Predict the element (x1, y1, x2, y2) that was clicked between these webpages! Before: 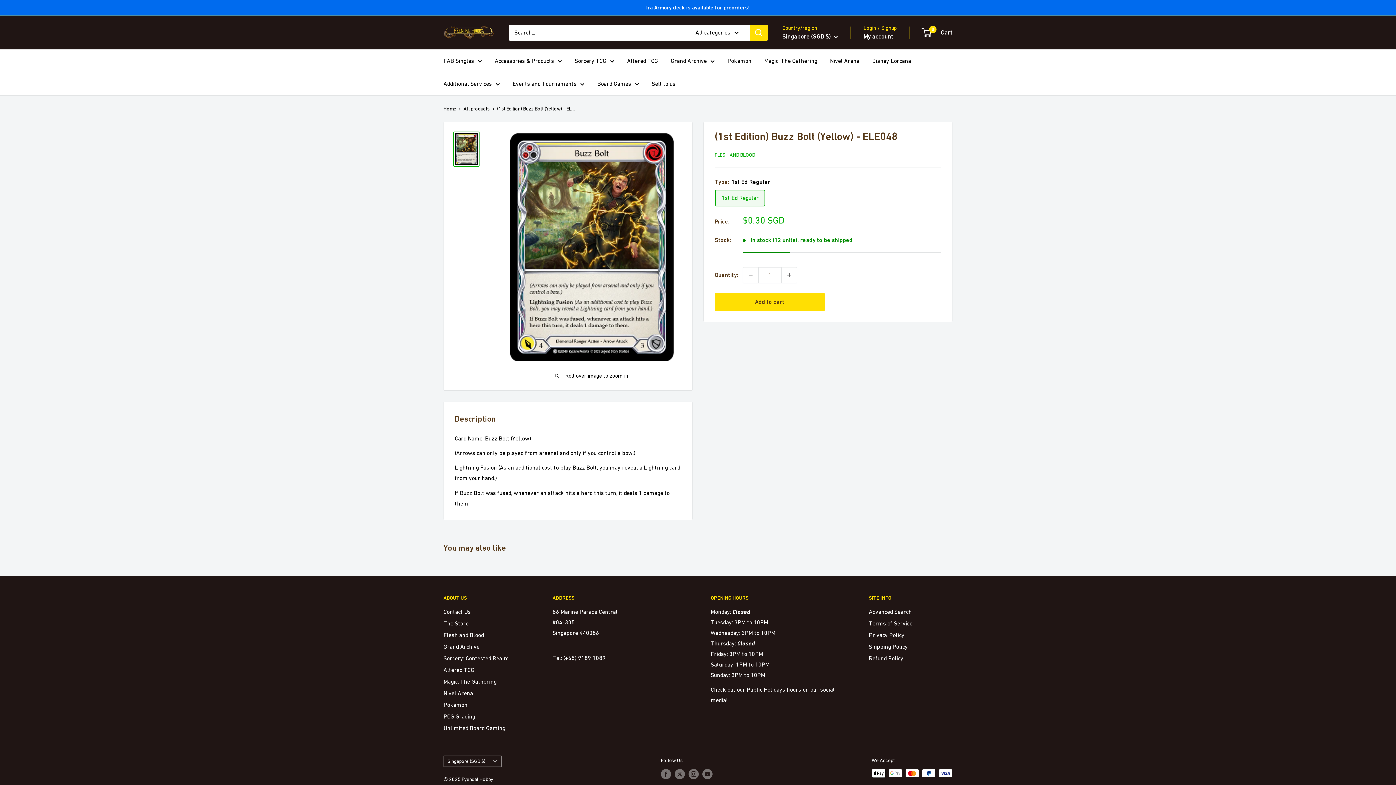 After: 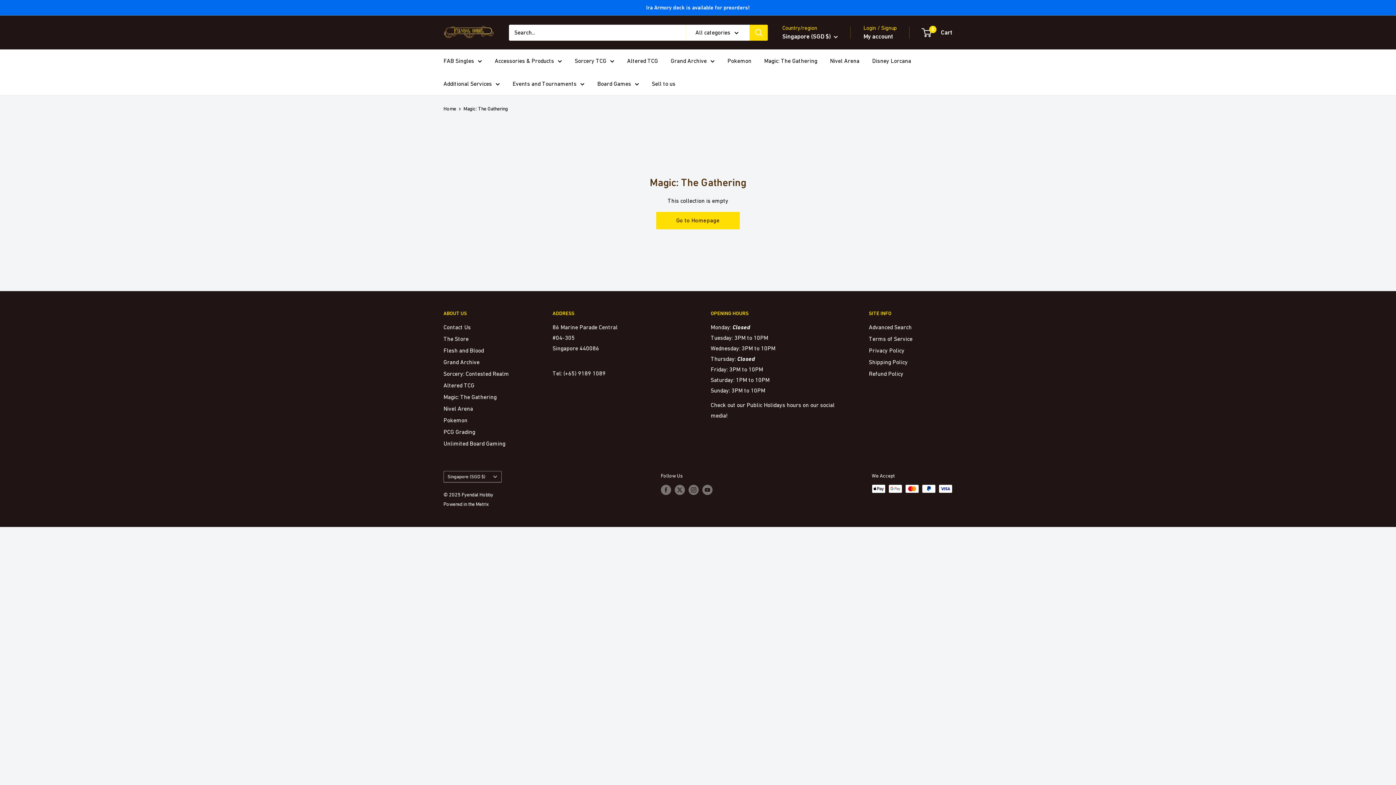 Action: label: Magic: The Gathering bbox: (764, 55, 817, 66)